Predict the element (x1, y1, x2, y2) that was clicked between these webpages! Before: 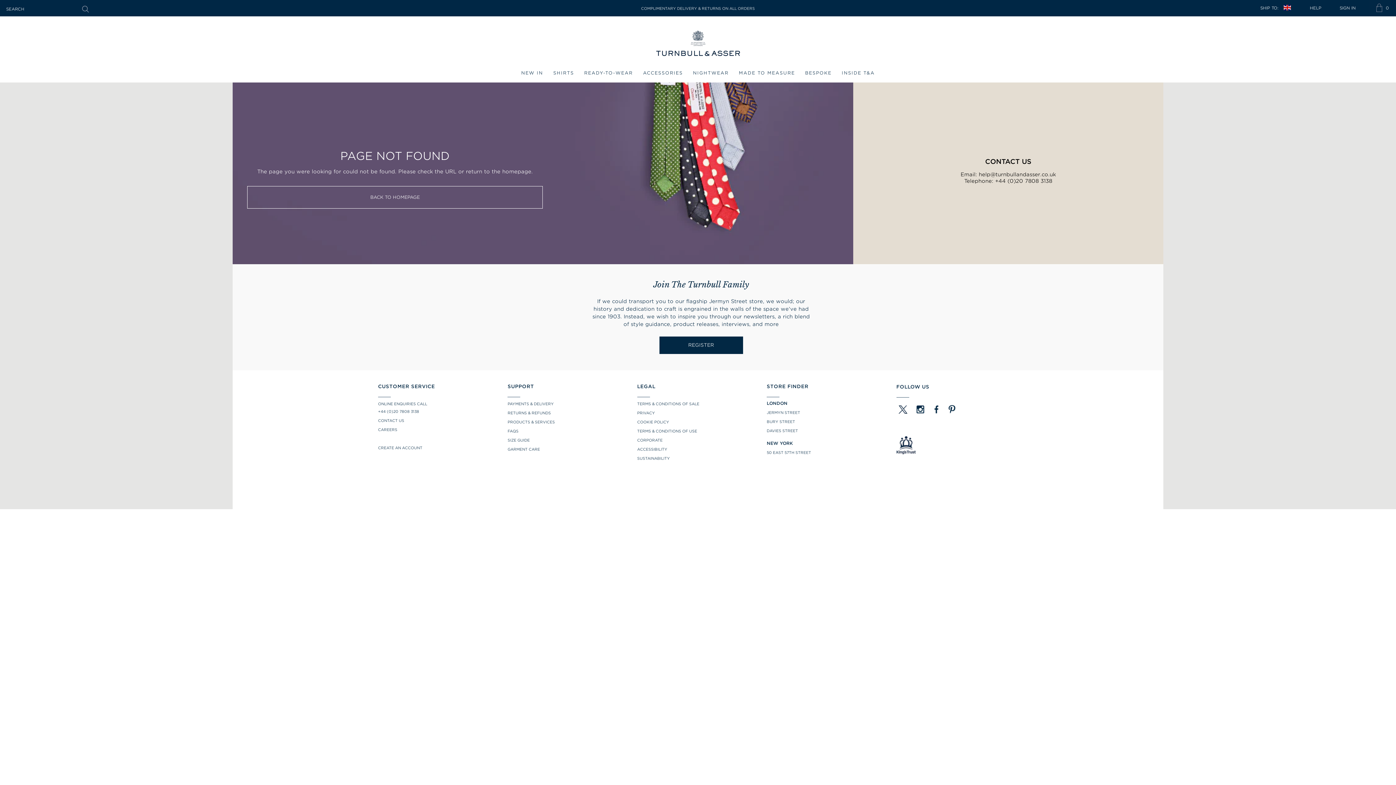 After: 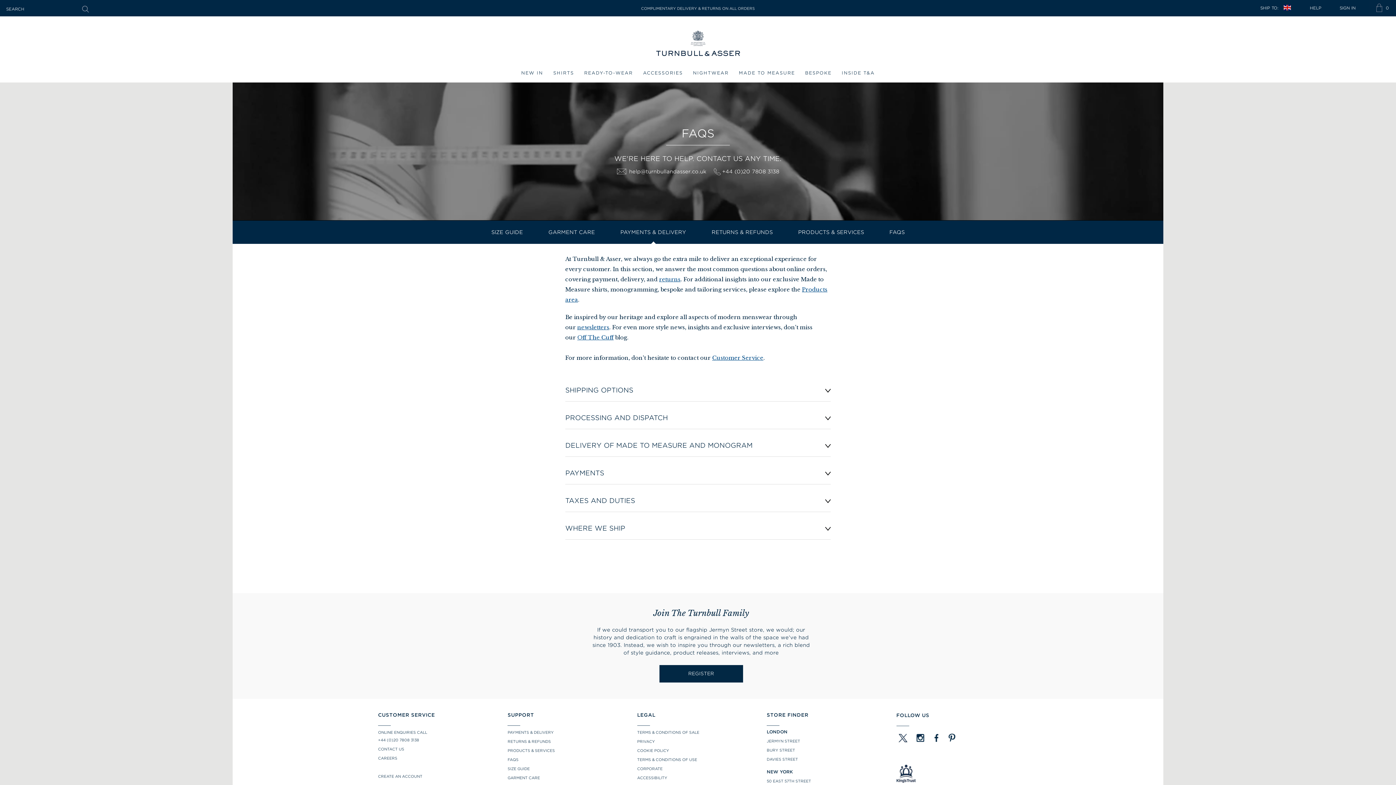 Action: bbox: (507, 401, 553, 406) label: PAYMENTS & DELIVERY